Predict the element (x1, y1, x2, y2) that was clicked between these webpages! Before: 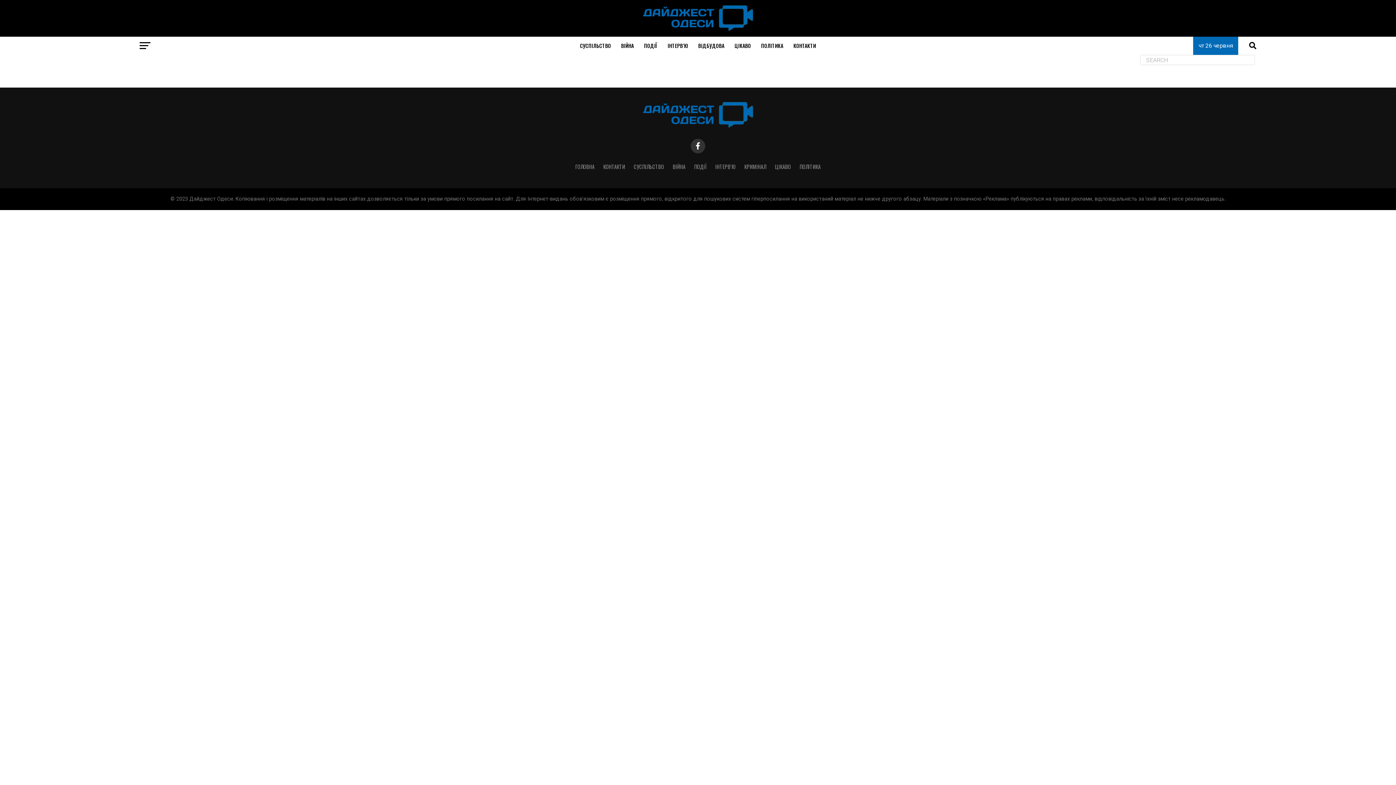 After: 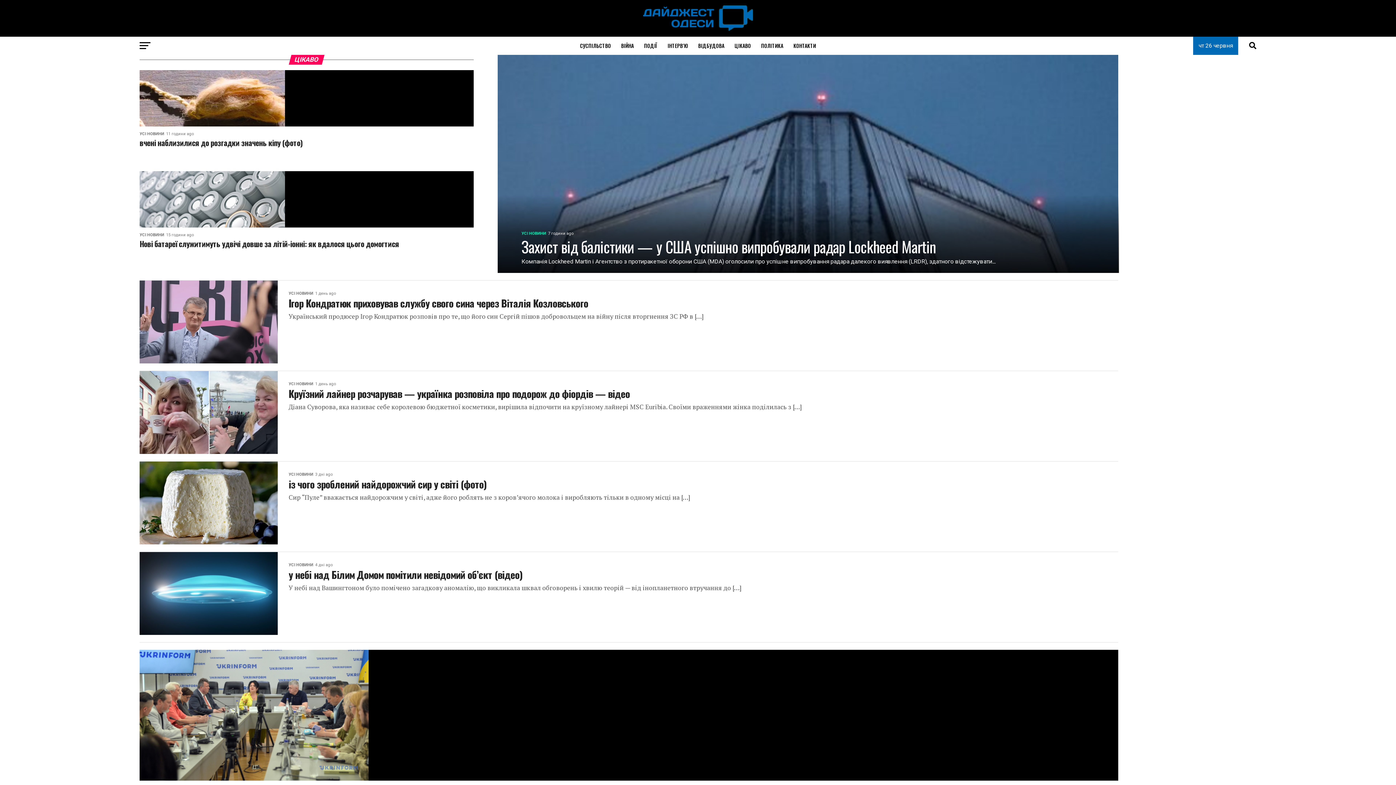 Action: bbox: (775, 162, 791, 170) label: ЦІКАВО